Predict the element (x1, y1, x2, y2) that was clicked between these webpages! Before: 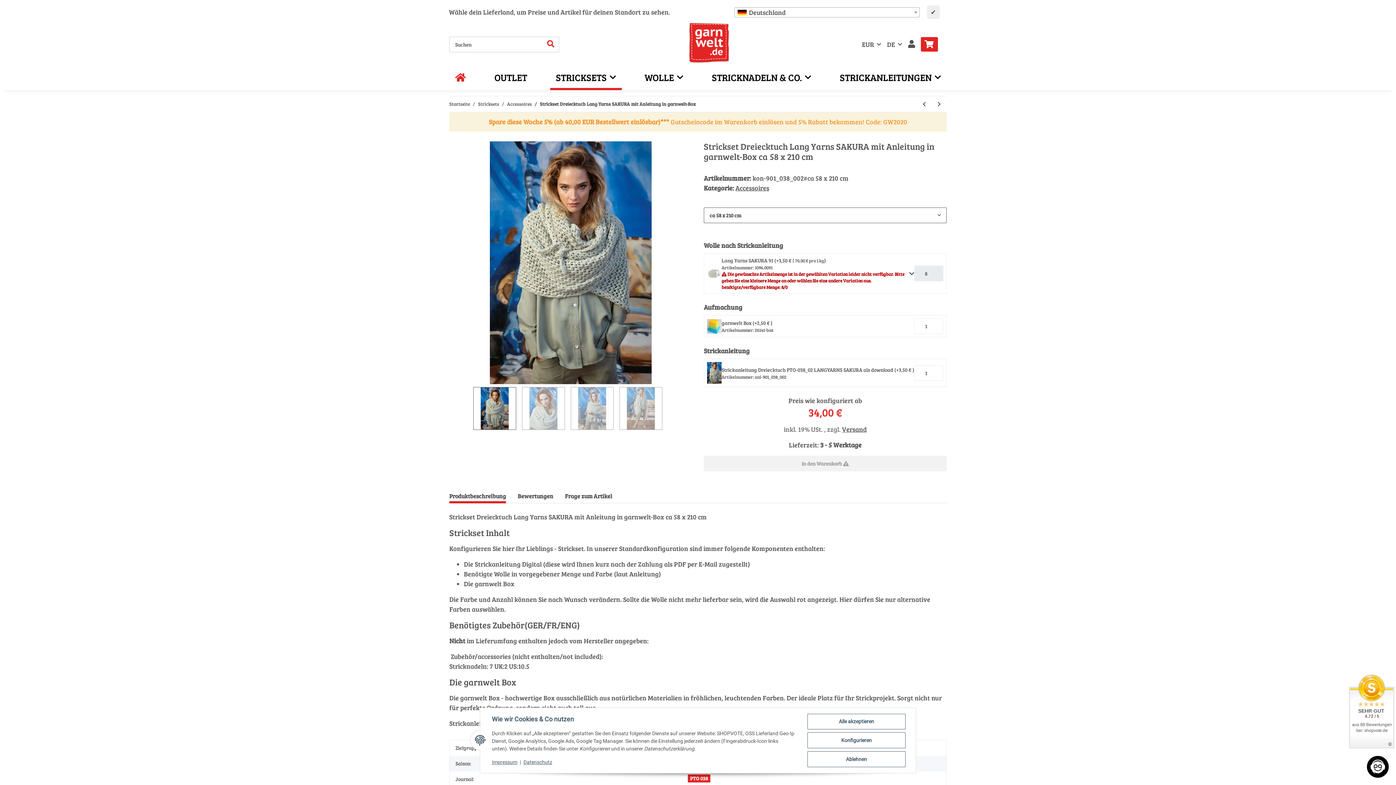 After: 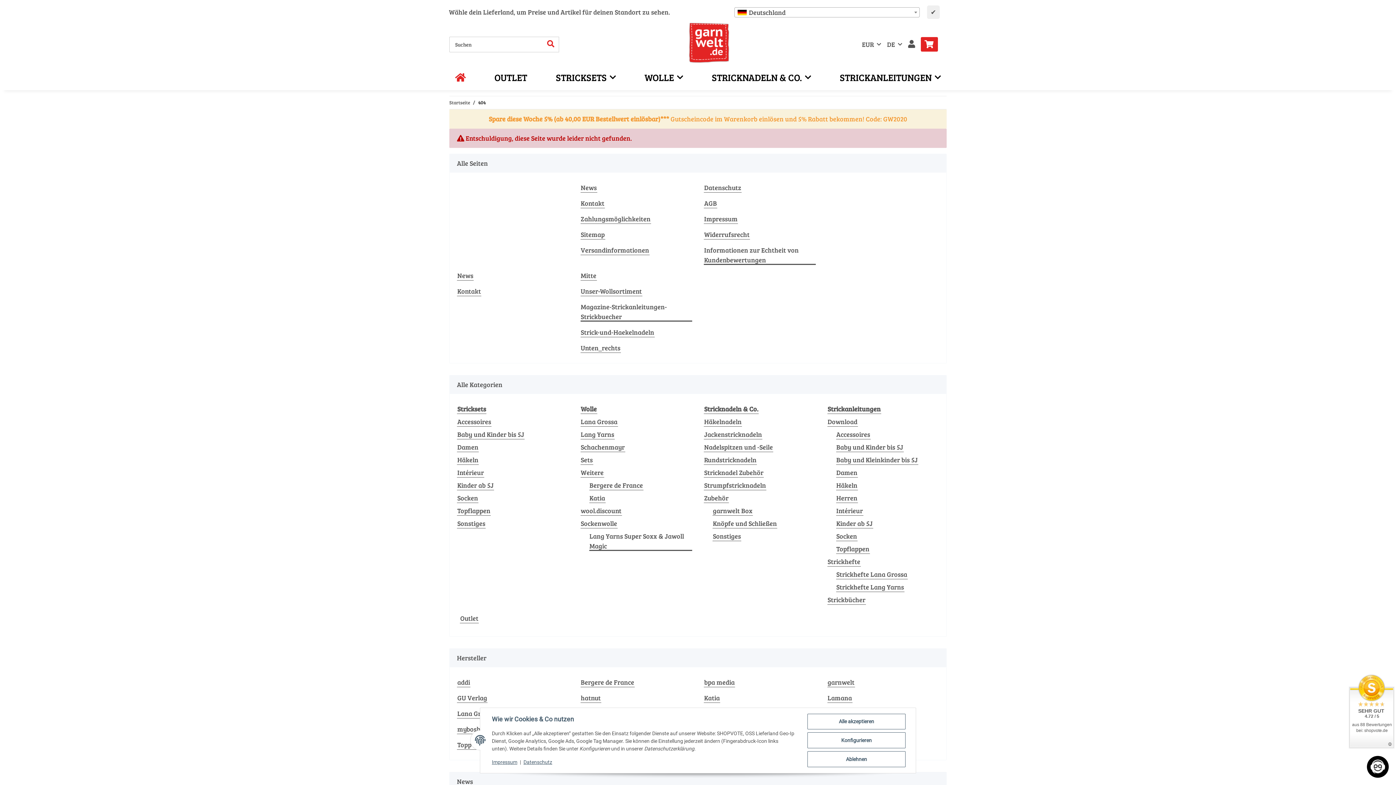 Action: label: Suchen bbox: (542, 36, 559, 52)